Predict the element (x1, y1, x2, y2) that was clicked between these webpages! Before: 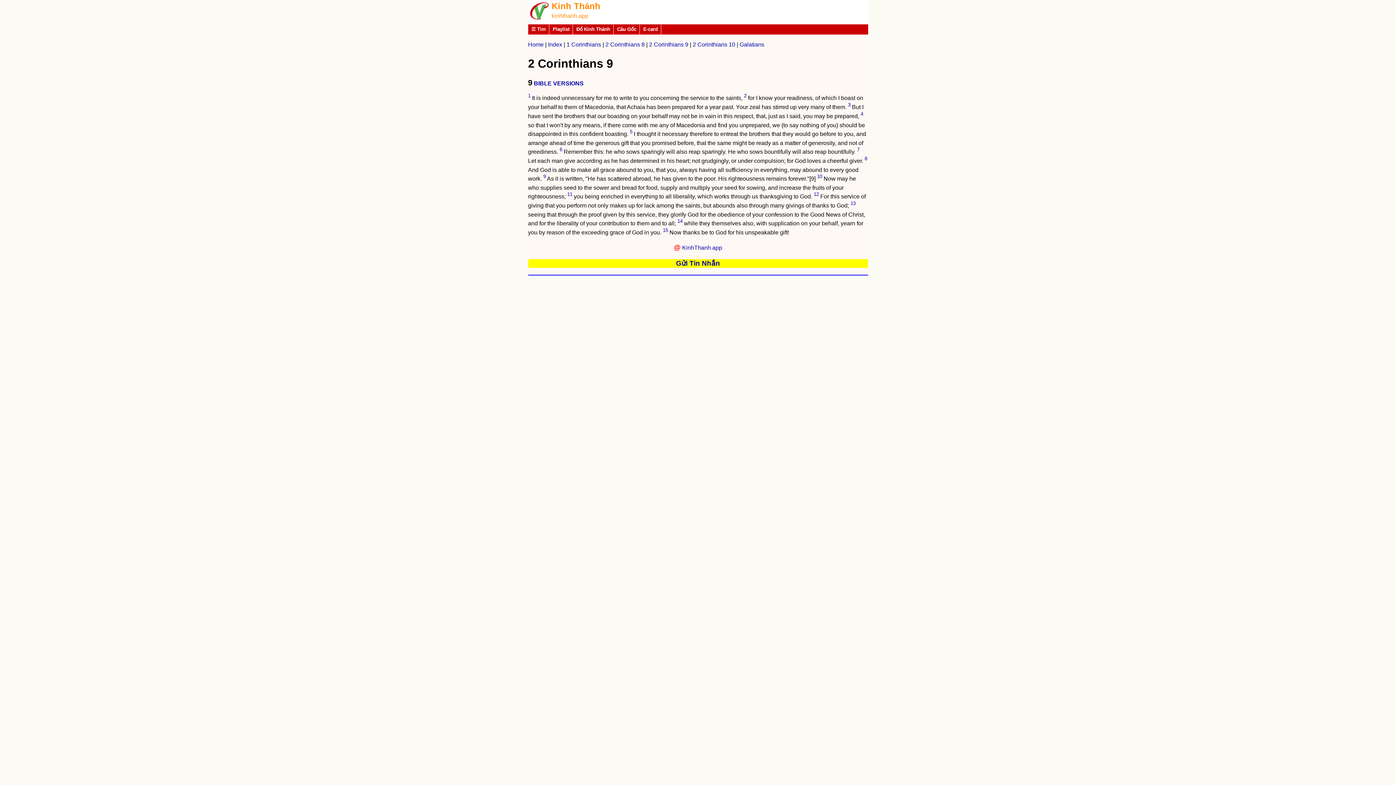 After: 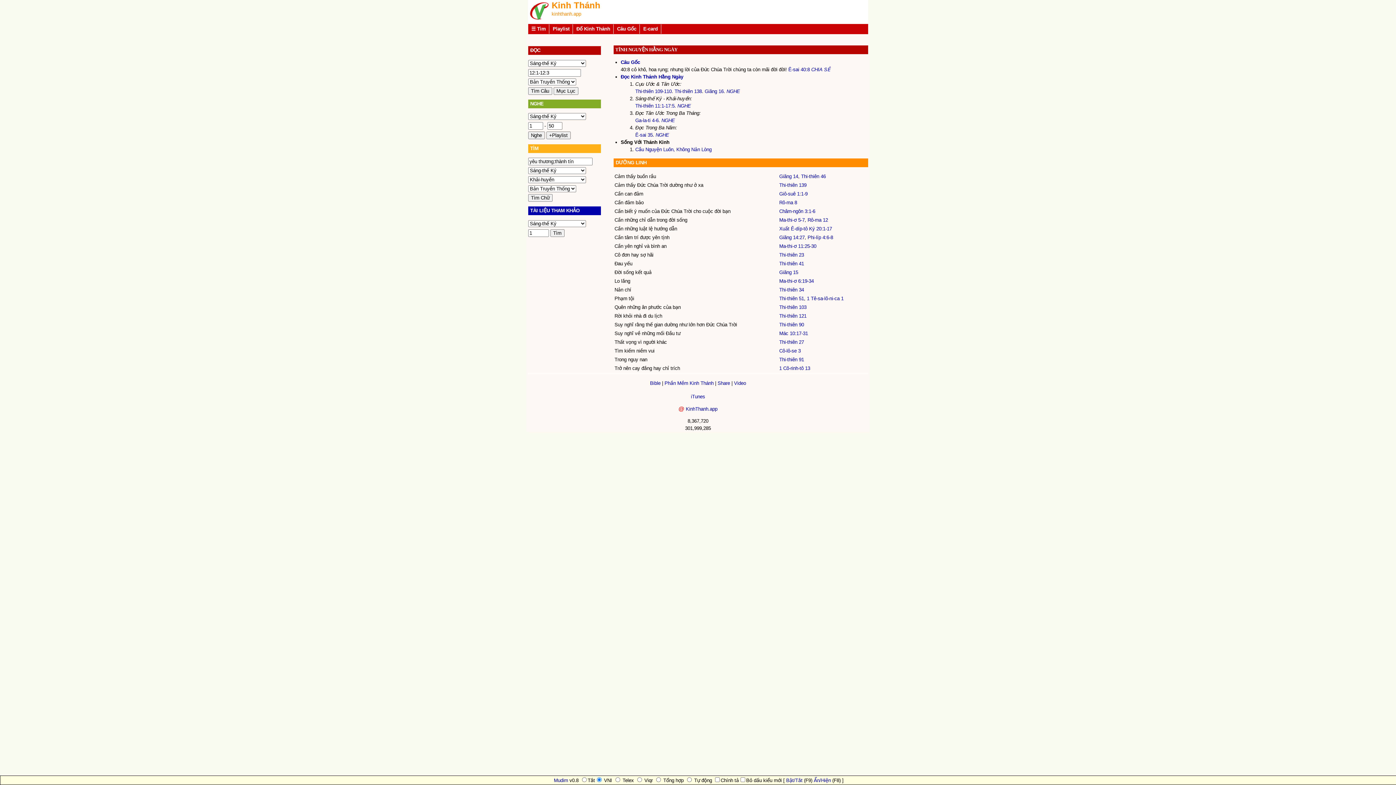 Action: label: kinhthanh.app bbox: (551, 12, 588, 18)